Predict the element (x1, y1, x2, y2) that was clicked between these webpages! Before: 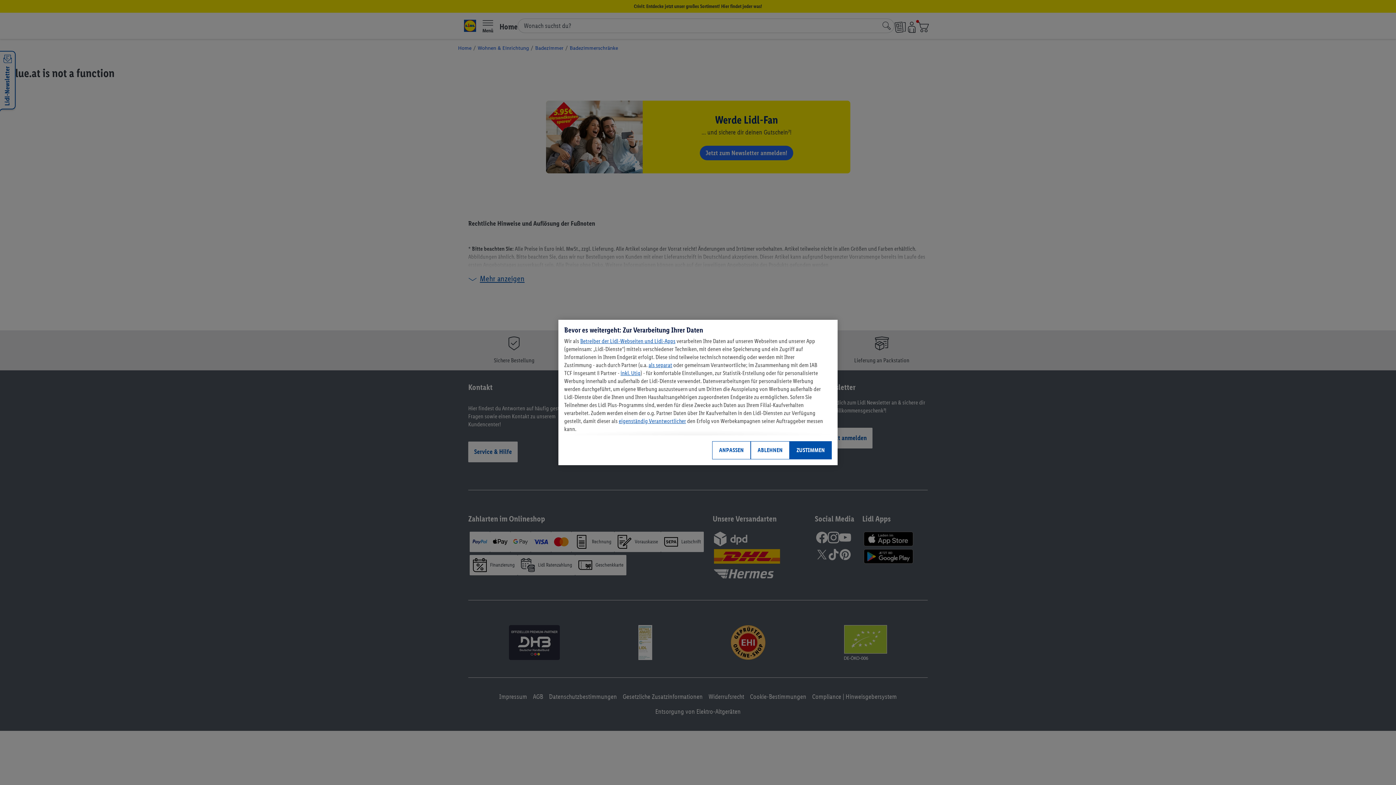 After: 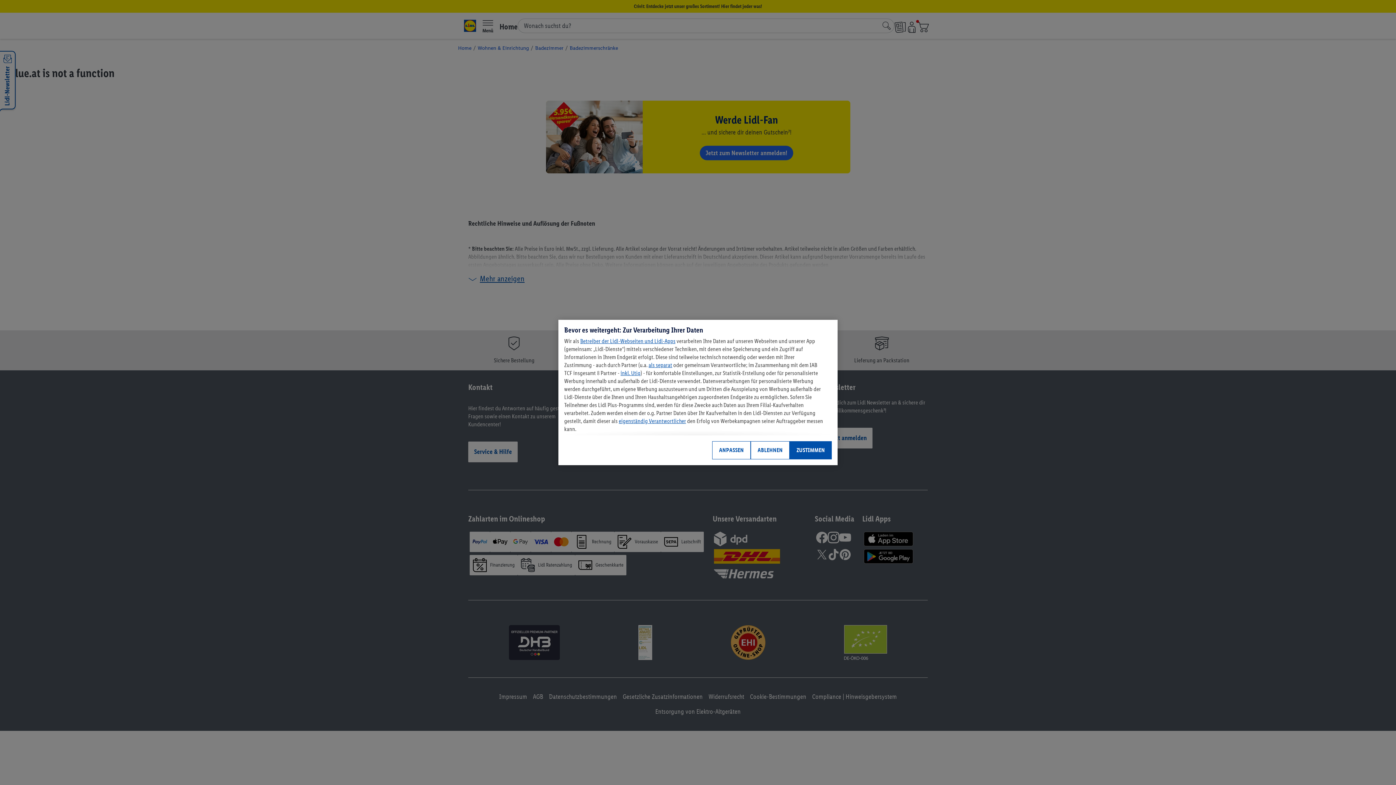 Action: bbox: (580, 337, 675, 344) label: Betreiber der Lidl-Webseiten und Lidl-Apps